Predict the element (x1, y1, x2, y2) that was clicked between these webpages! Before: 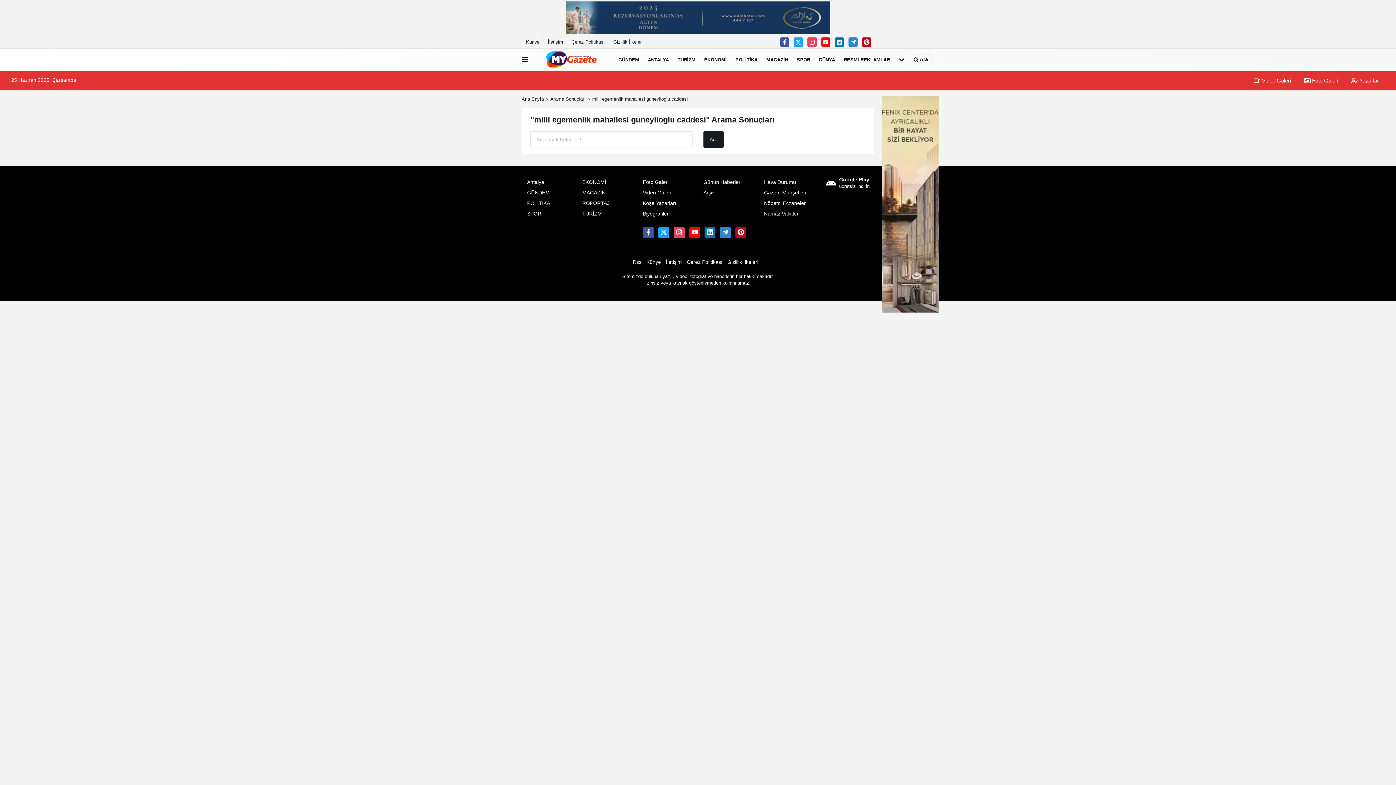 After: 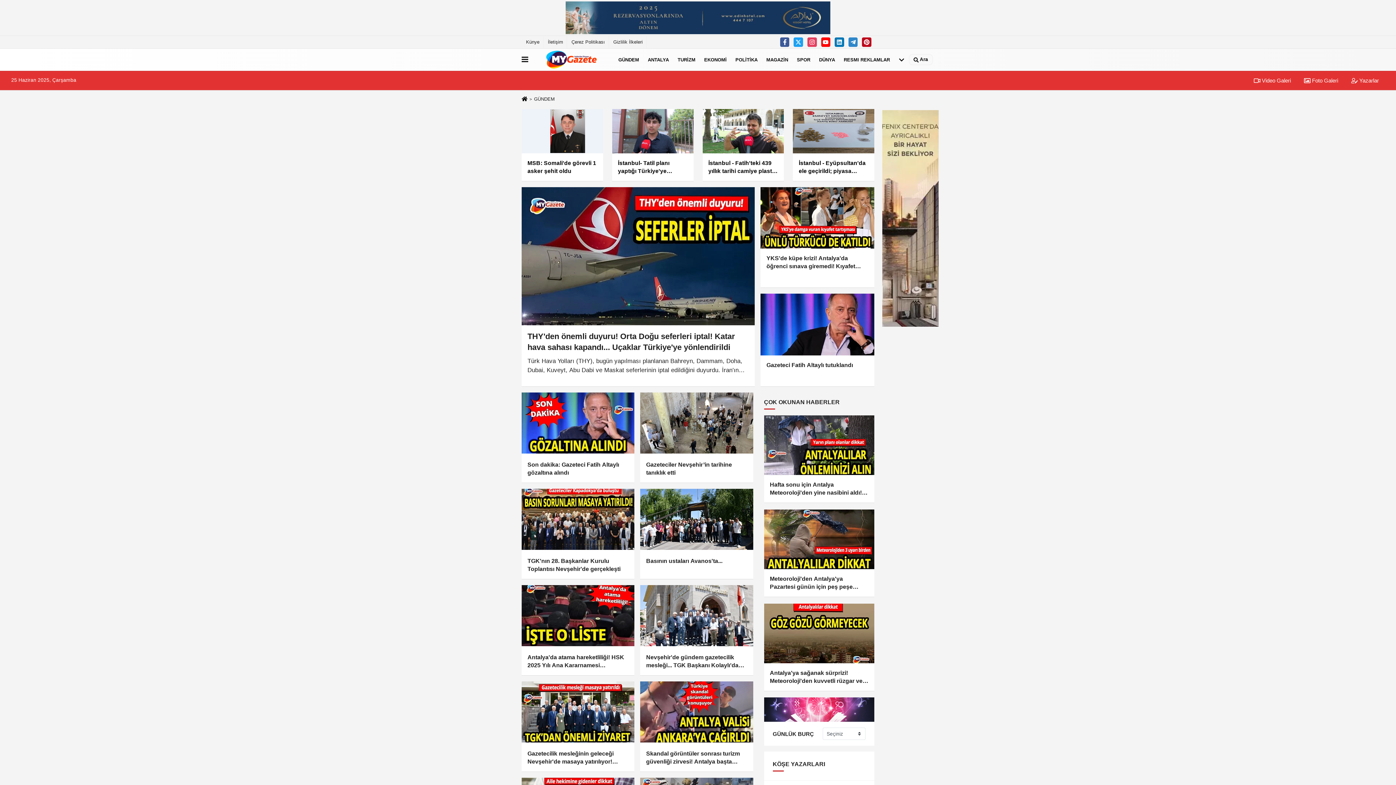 Action: bbox: (614, 50, 643, 69) label: GÜNDEM